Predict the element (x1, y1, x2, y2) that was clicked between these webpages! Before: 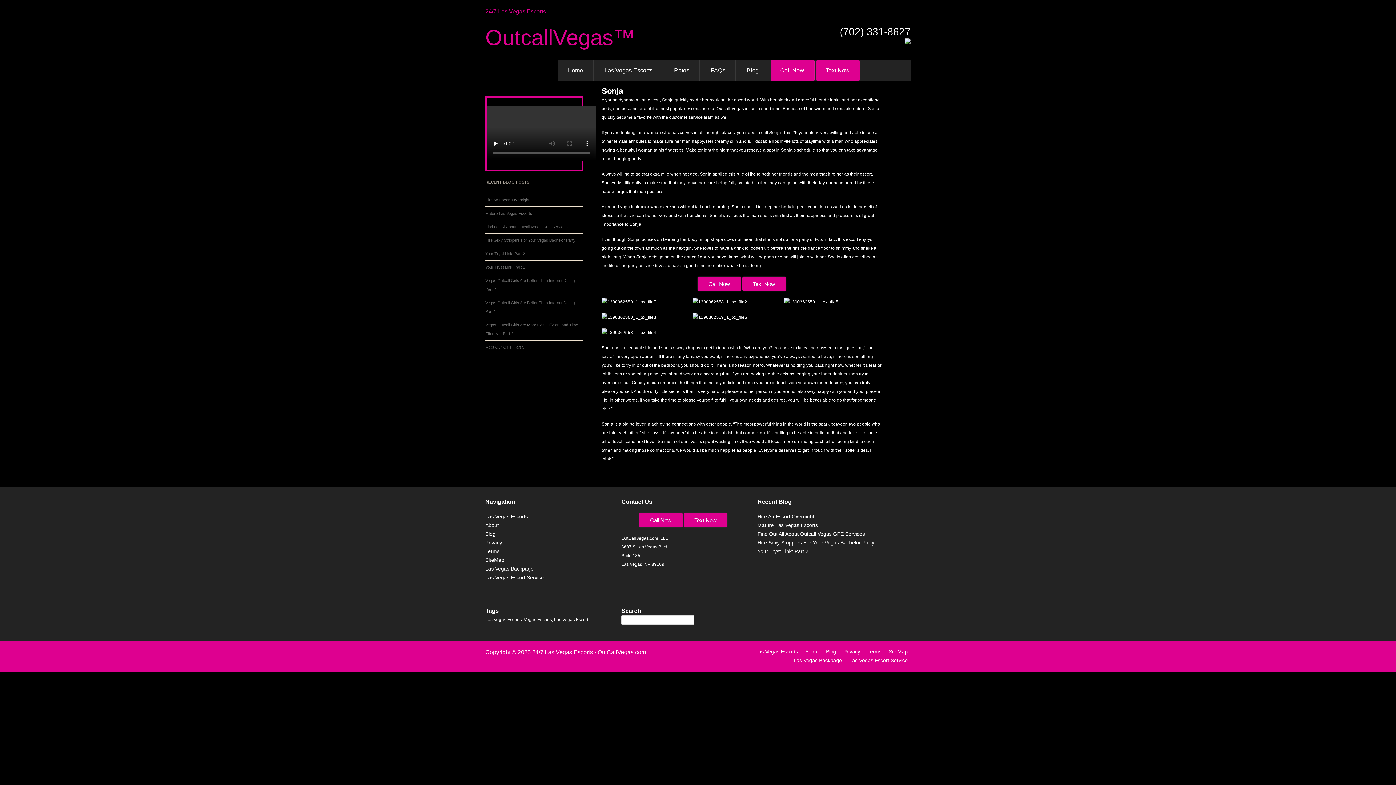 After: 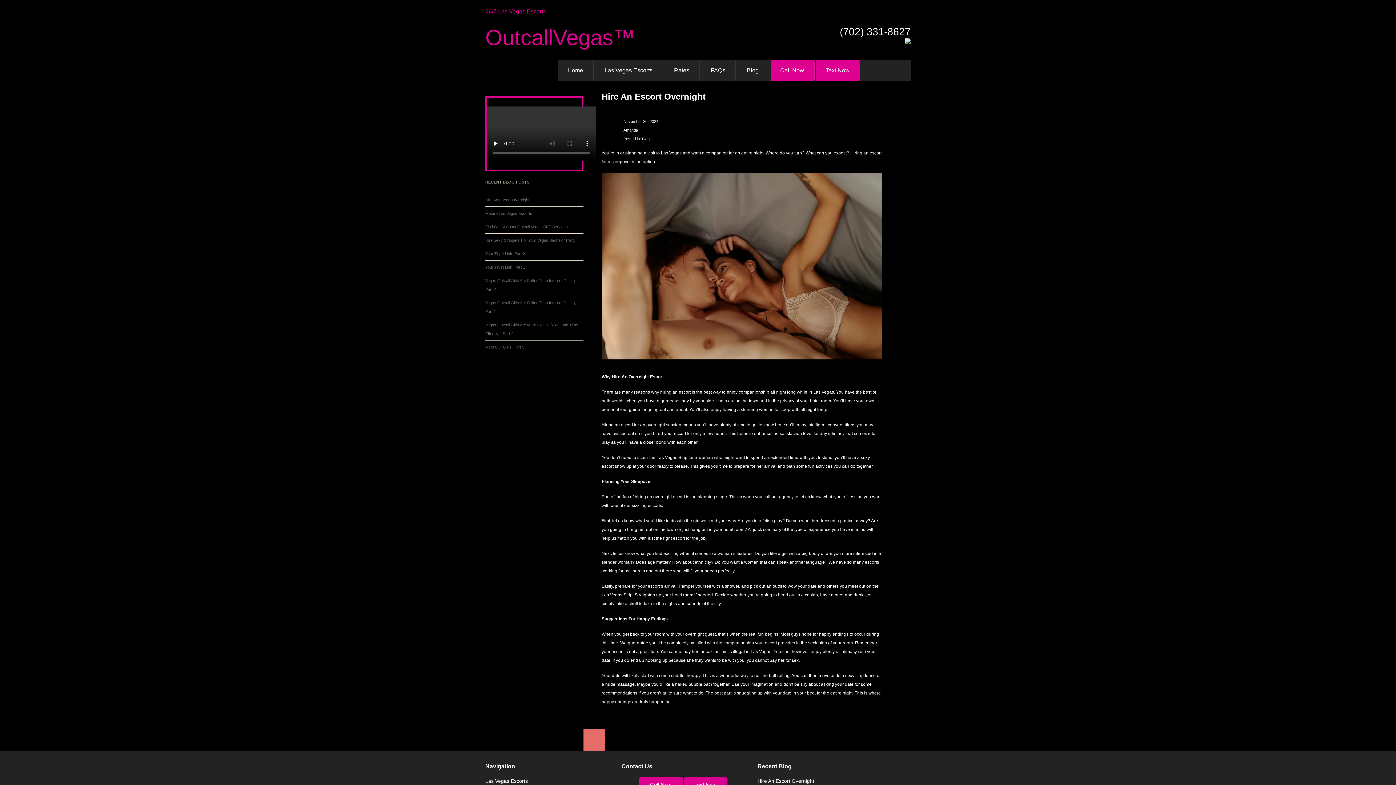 Action: bbox: (485, 197, 529, 202) label: Hire An Escort Overnight